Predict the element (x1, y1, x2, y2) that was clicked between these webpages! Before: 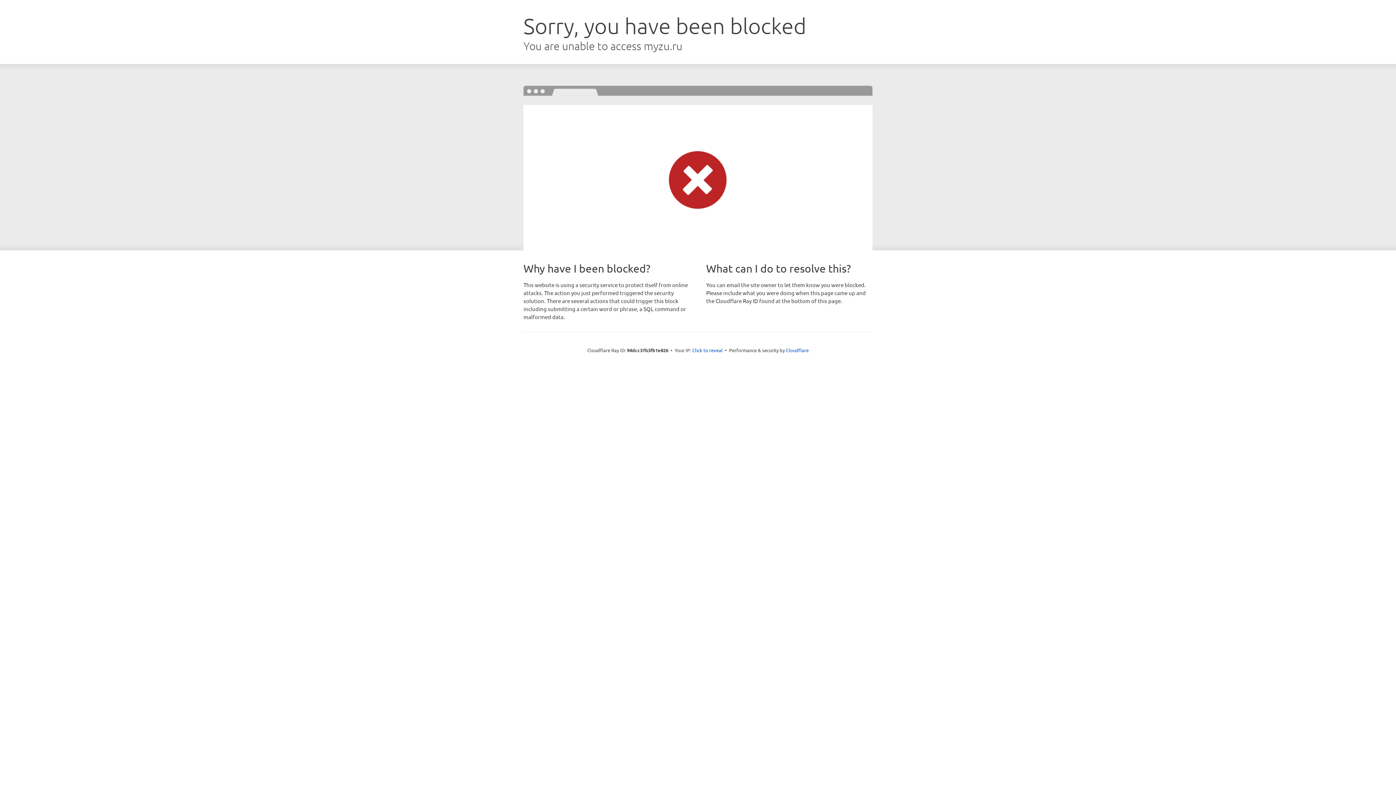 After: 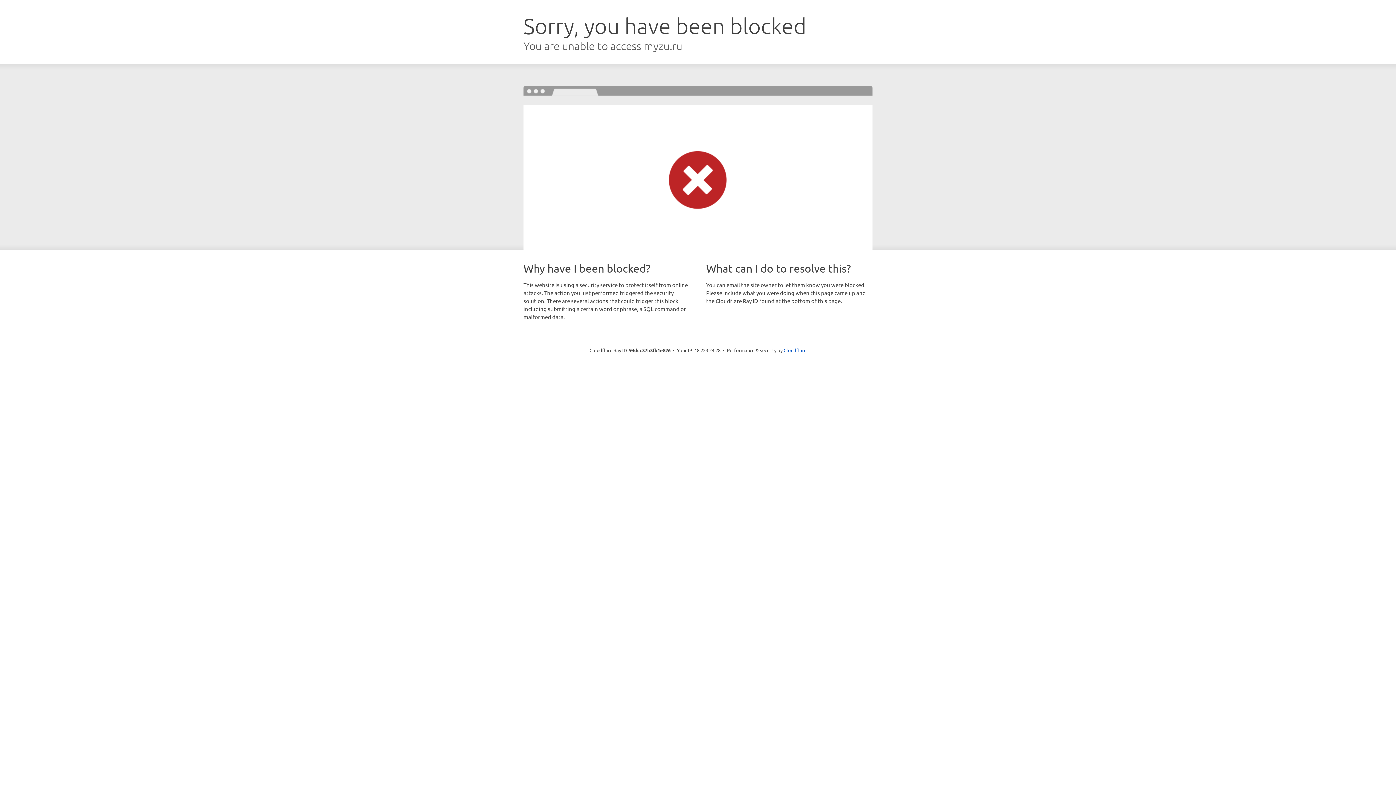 Action: bbox: (692, 346, 722, 353) label: Click to reveal